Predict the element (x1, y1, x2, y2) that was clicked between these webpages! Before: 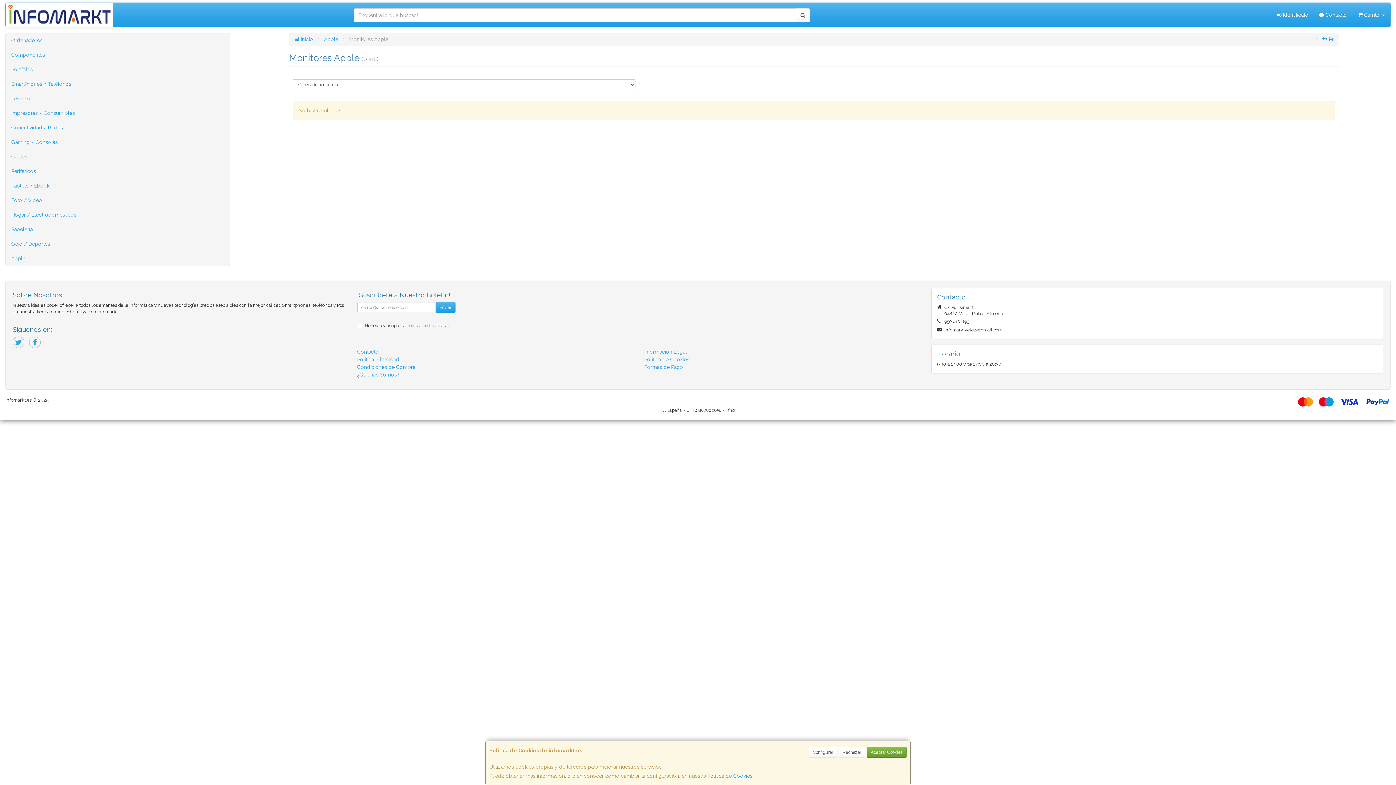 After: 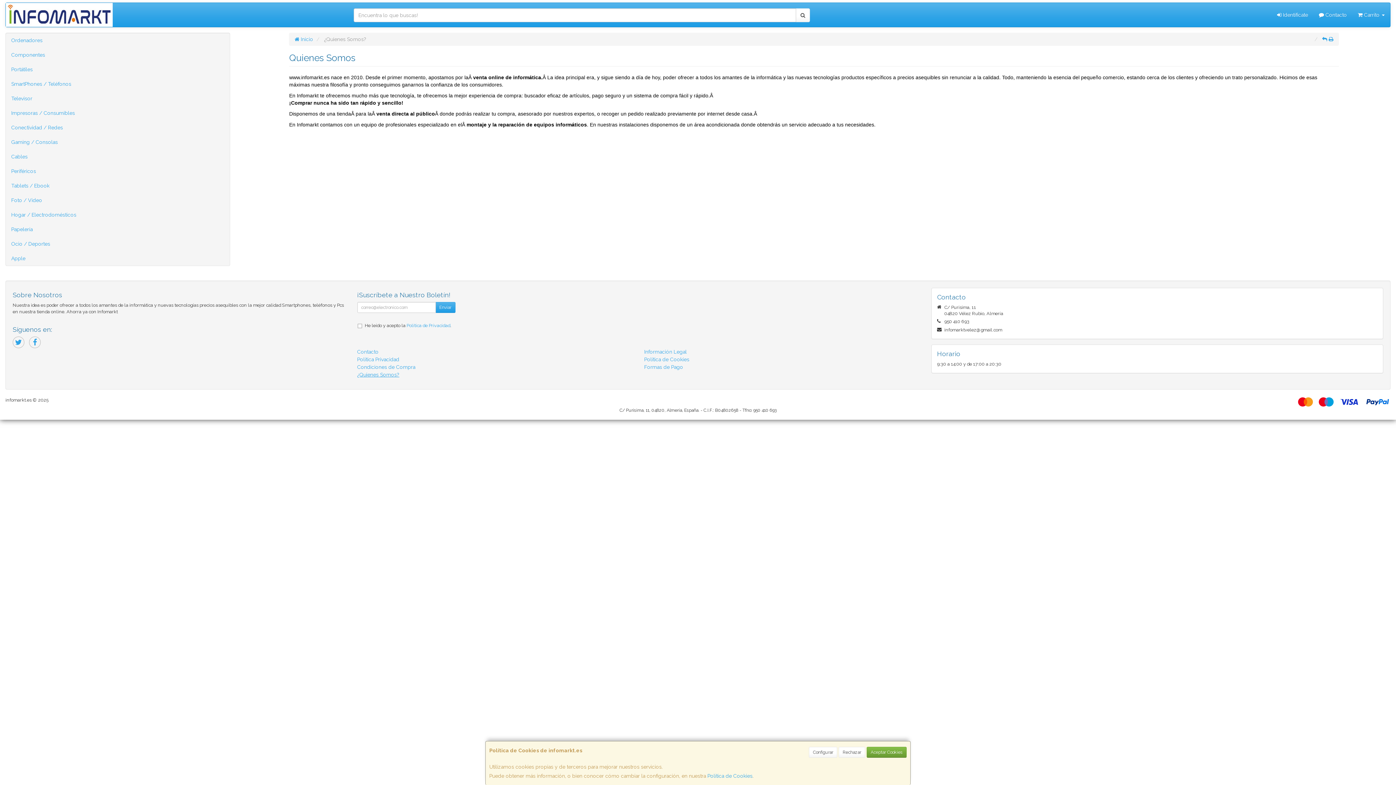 Action: label: ¿Quienes Somos? bbox: (357, 372, 399, 377)